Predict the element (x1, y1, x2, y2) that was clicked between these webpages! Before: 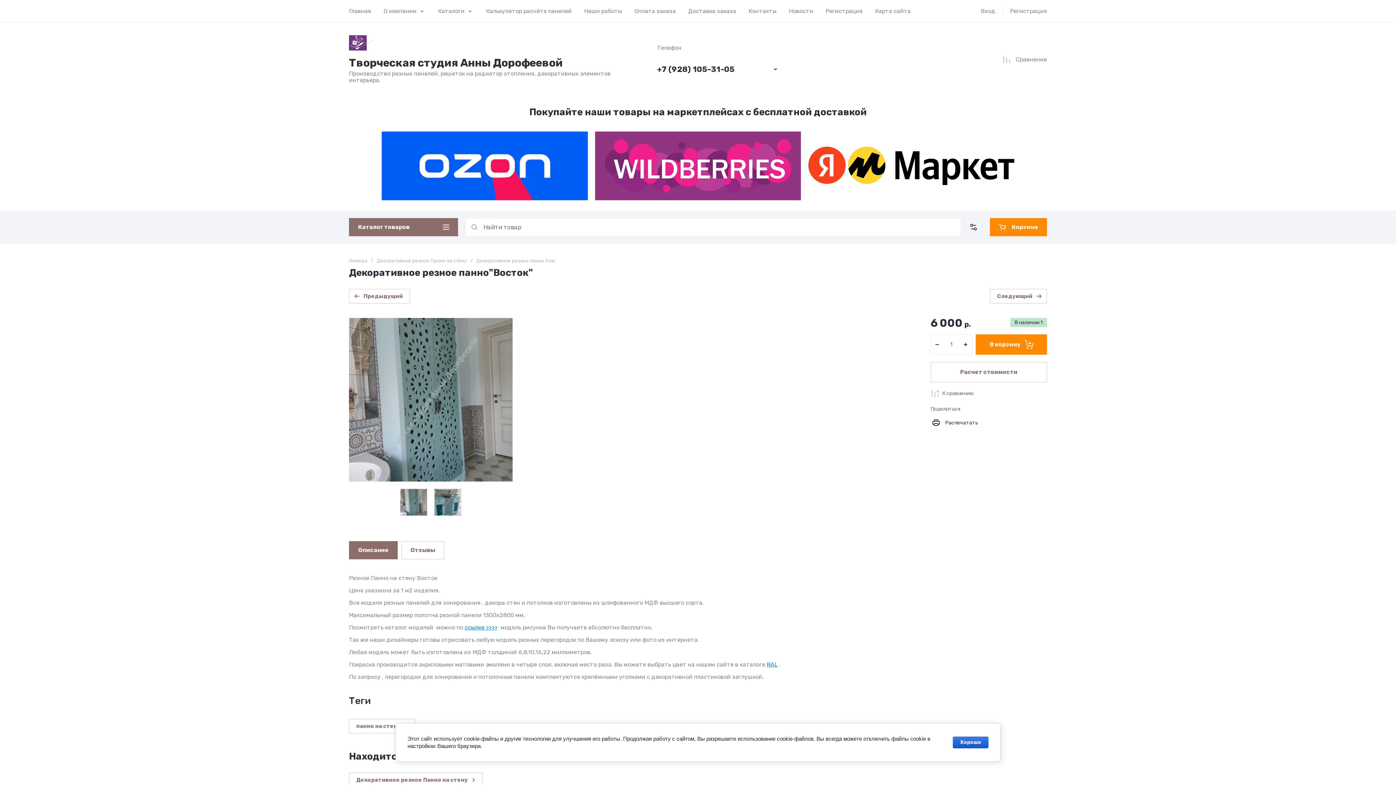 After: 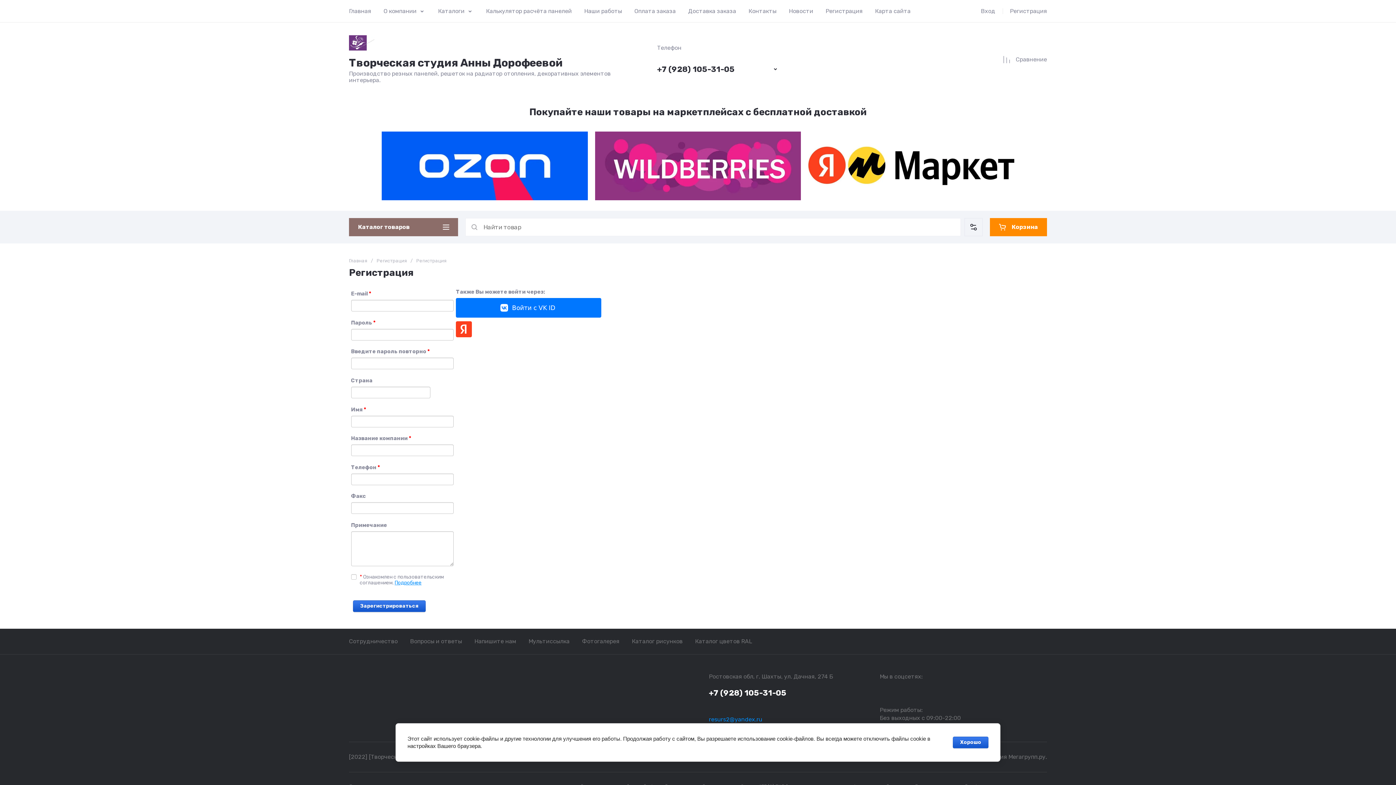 Action: bbox: (1002, 0, 1047, 22) label: Регистрация